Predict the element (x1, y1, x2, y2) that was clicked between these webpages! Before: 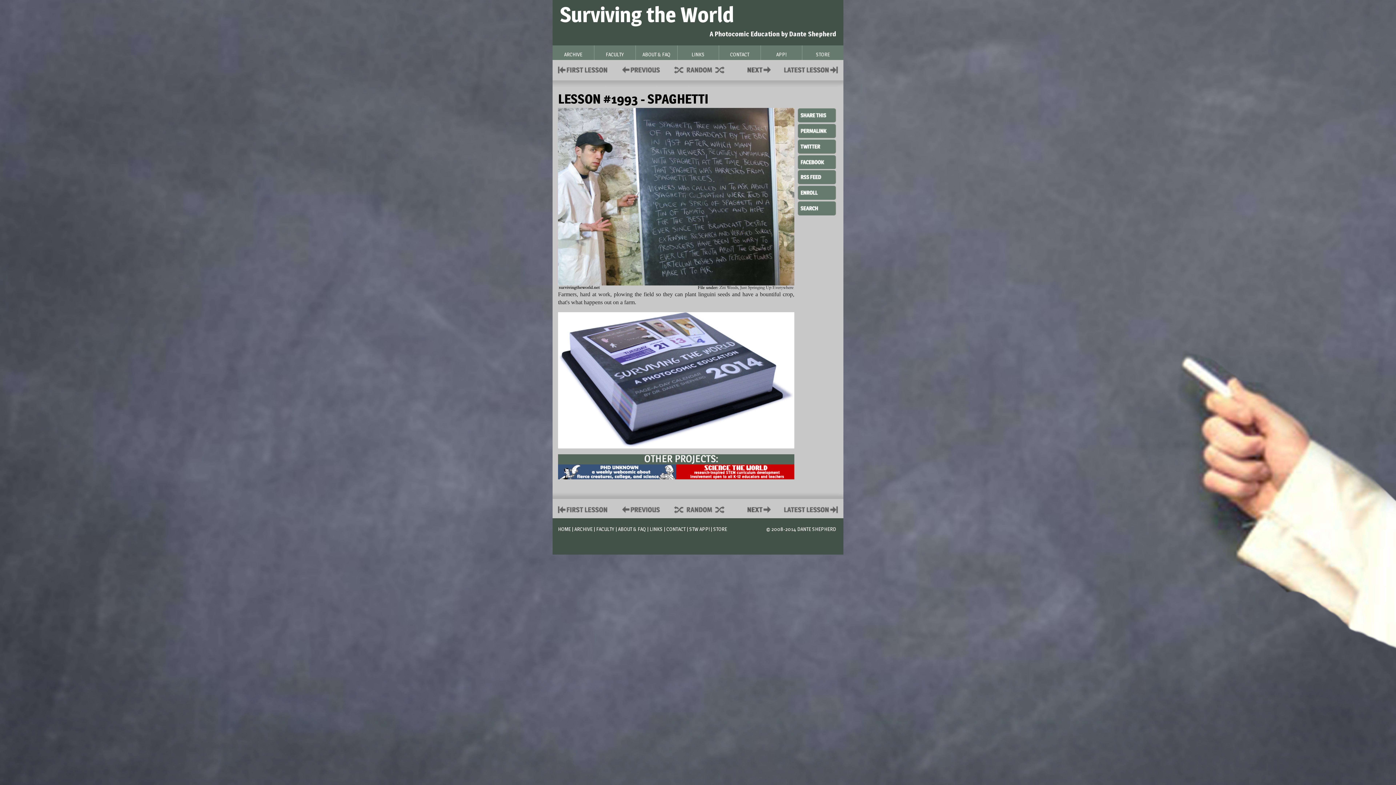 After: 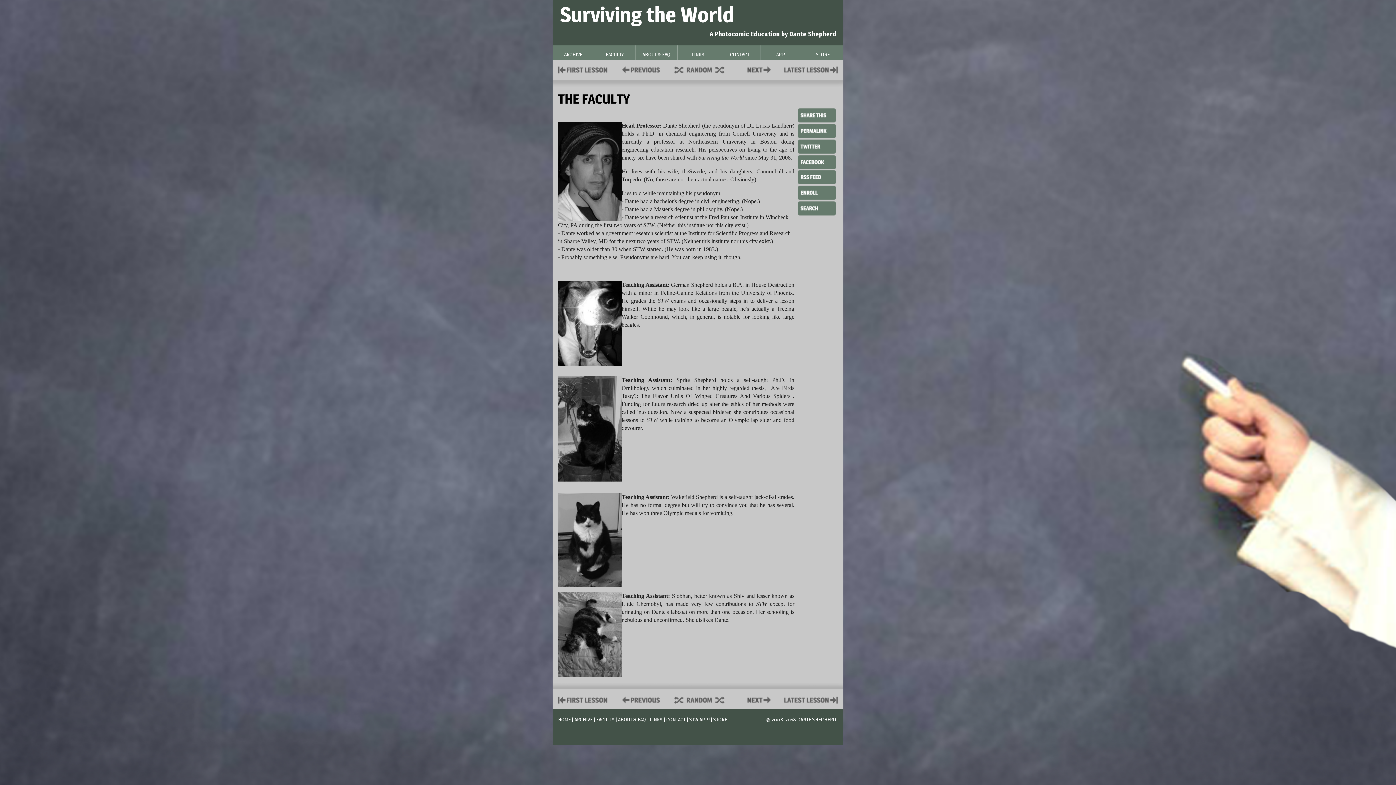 Action: bbox: (596, 526, 614, 532) label: FACULTY